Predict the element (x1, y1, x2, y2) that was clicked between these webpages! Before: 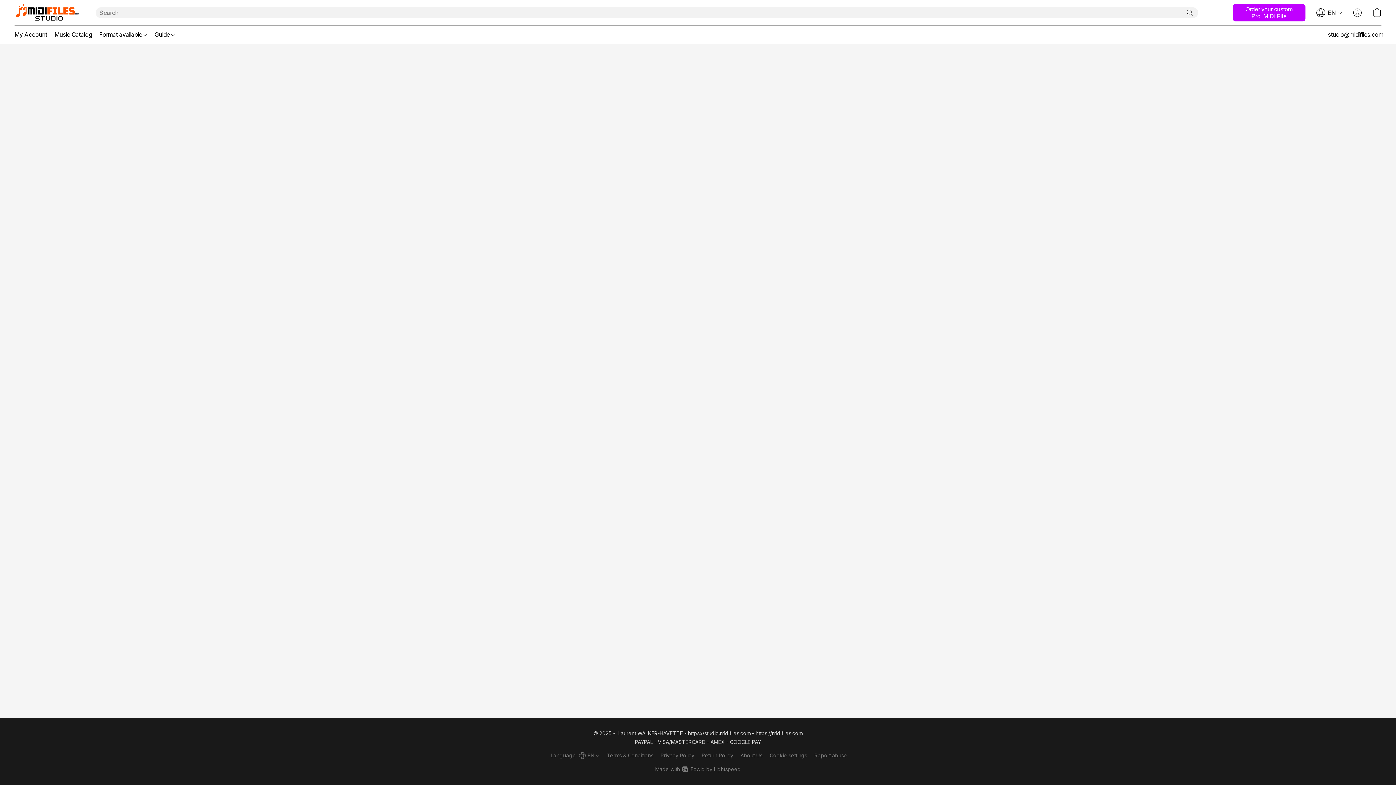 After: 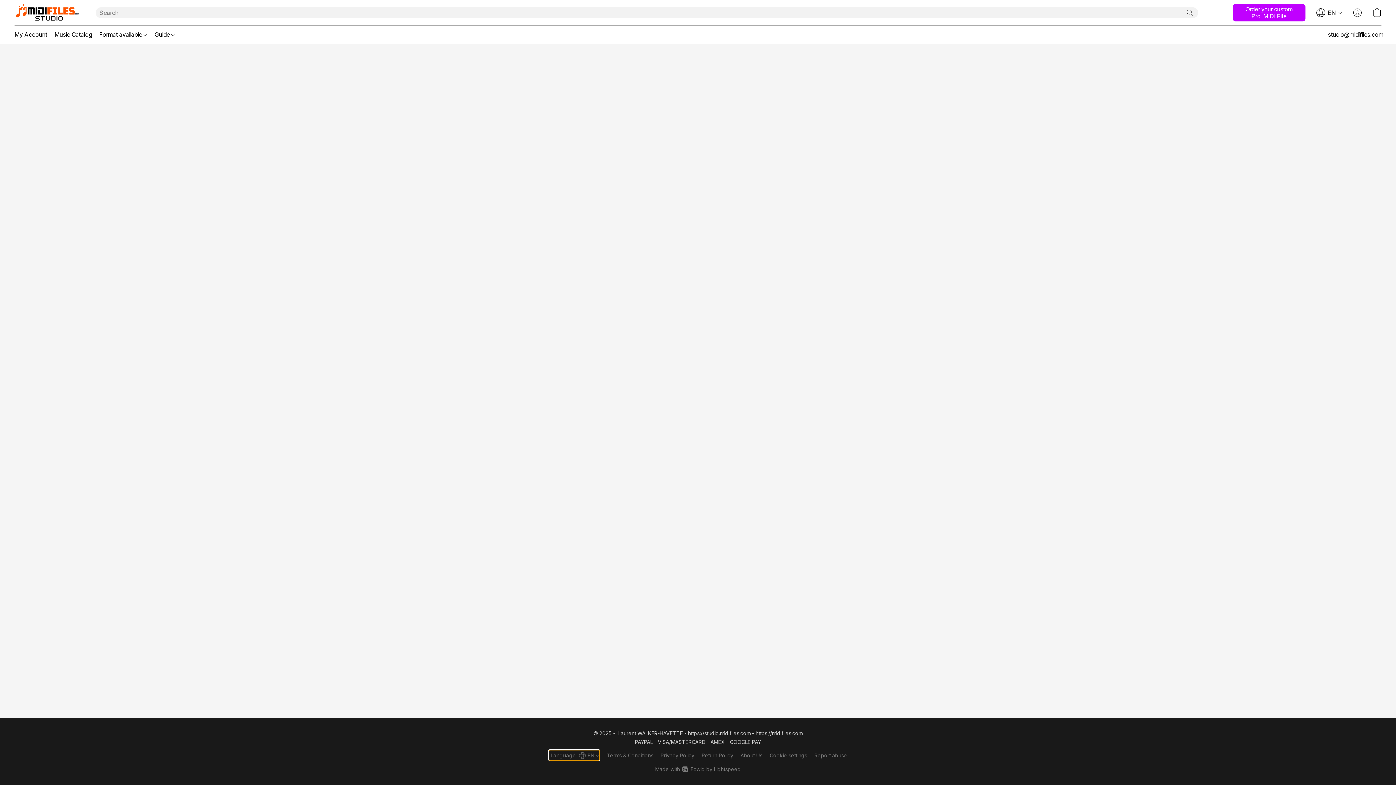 Action: bbox: (549, 751, 599, 760) label: Change website language